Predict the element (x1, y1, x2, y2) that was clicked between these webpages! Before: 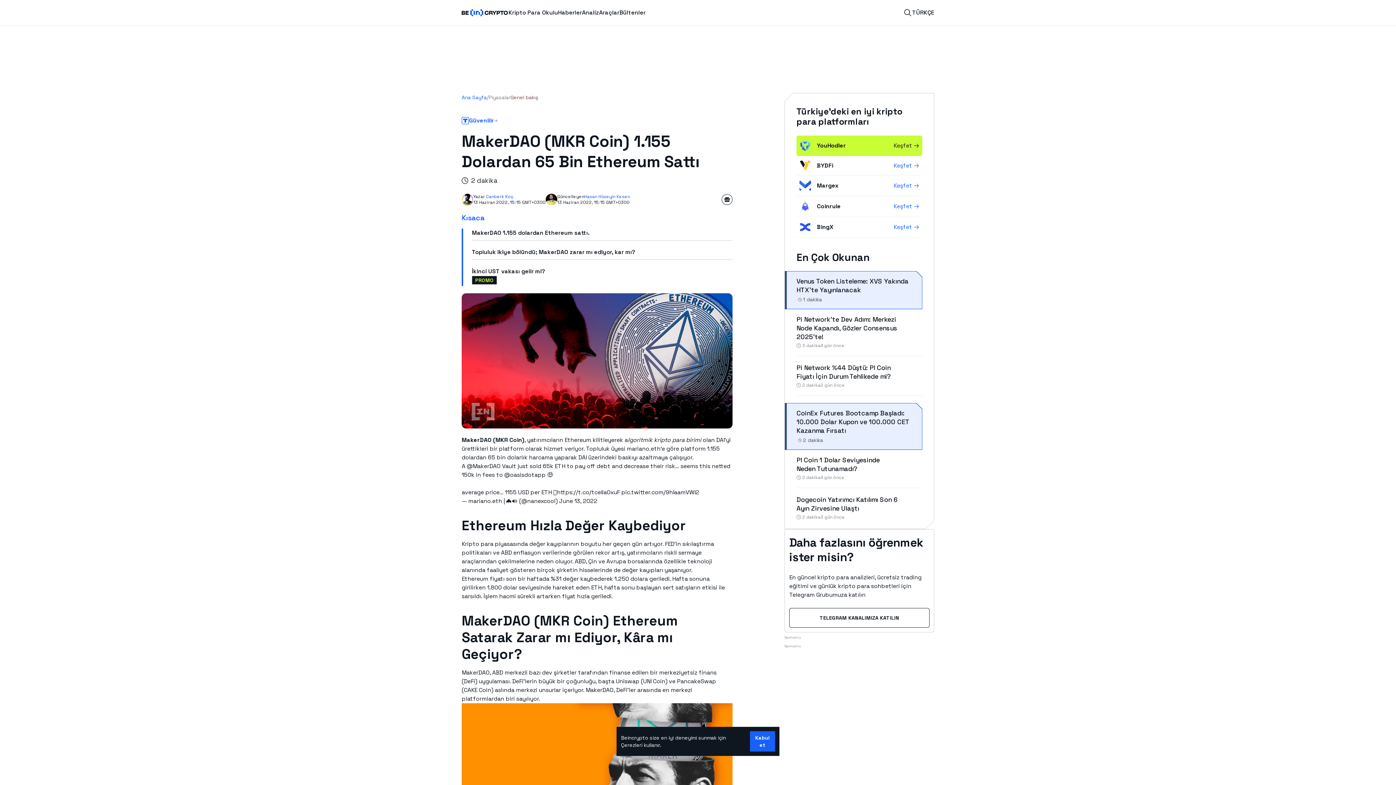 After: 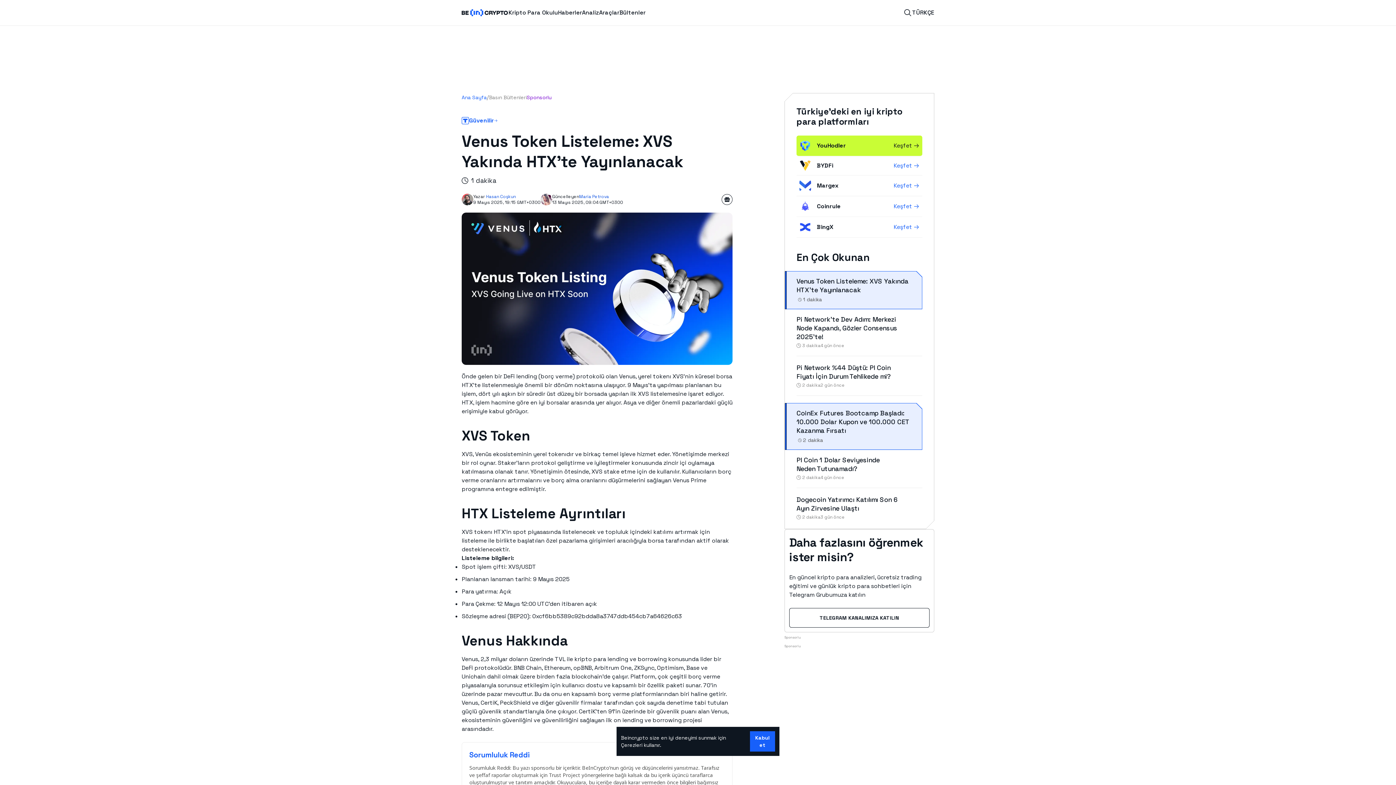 Action: bbox: (796, 276, 908, 294) label: Venus Token Listeleme: XVS Yakında HTX’te Yayınlanacak